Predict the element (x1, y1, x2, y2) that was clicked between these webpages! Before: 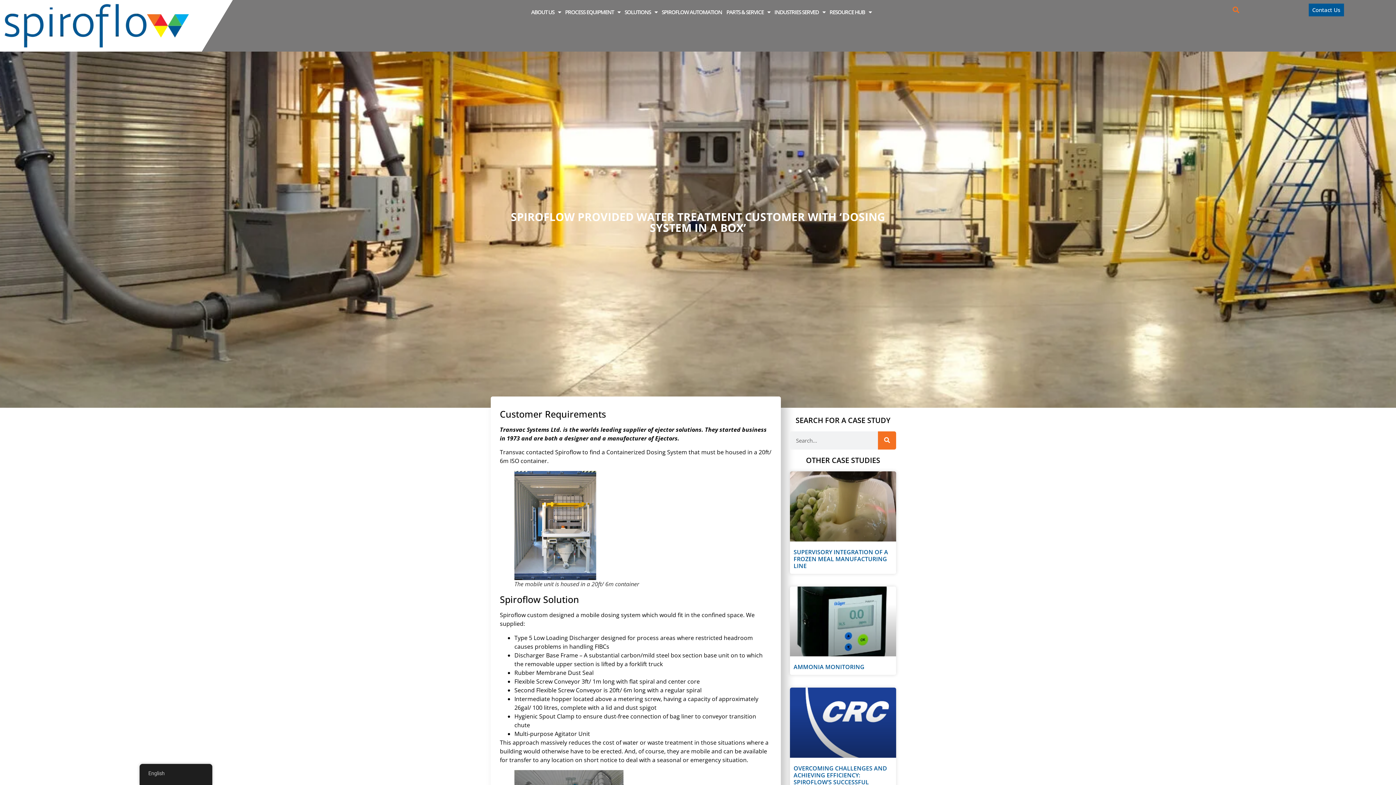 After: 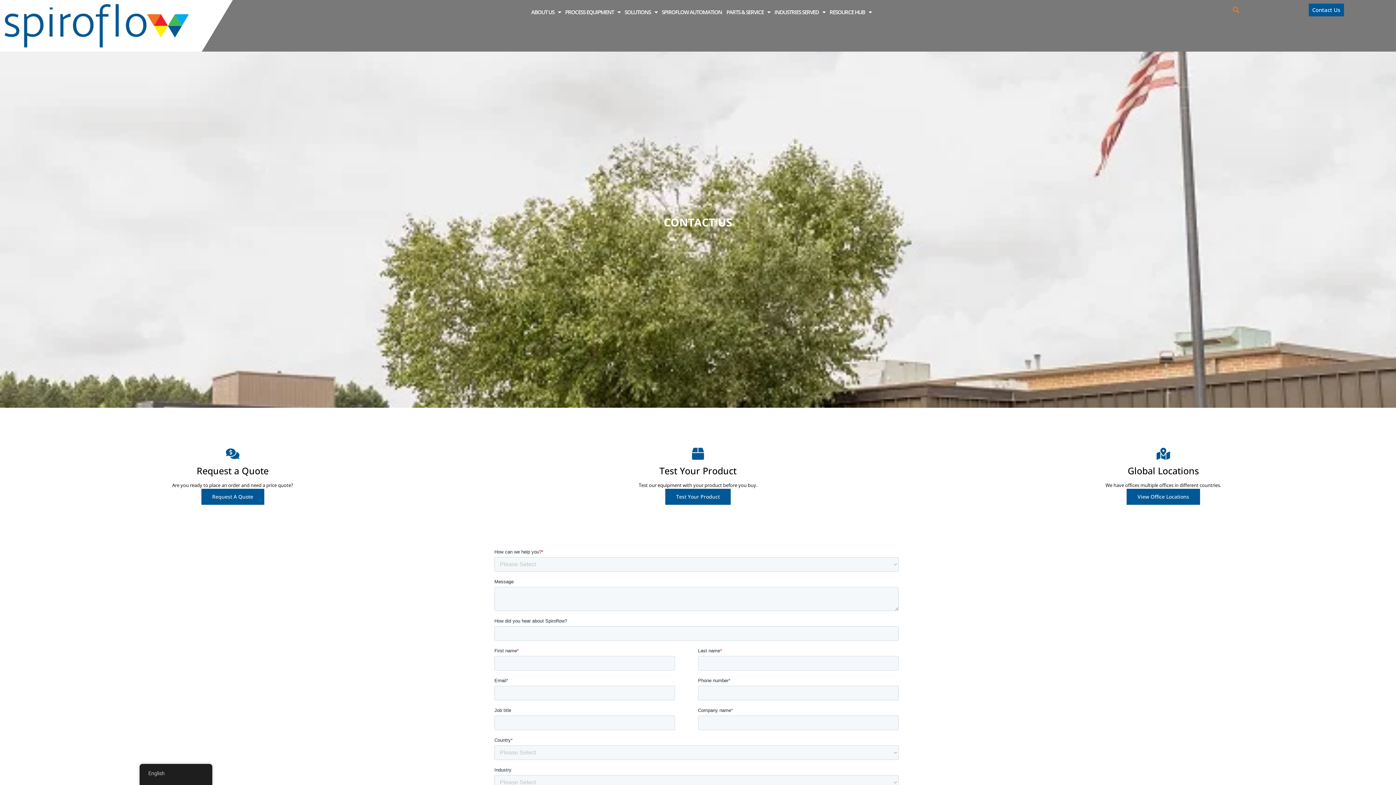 Action: label: Contact Us bbox: (1308, 3, 1344, 16)